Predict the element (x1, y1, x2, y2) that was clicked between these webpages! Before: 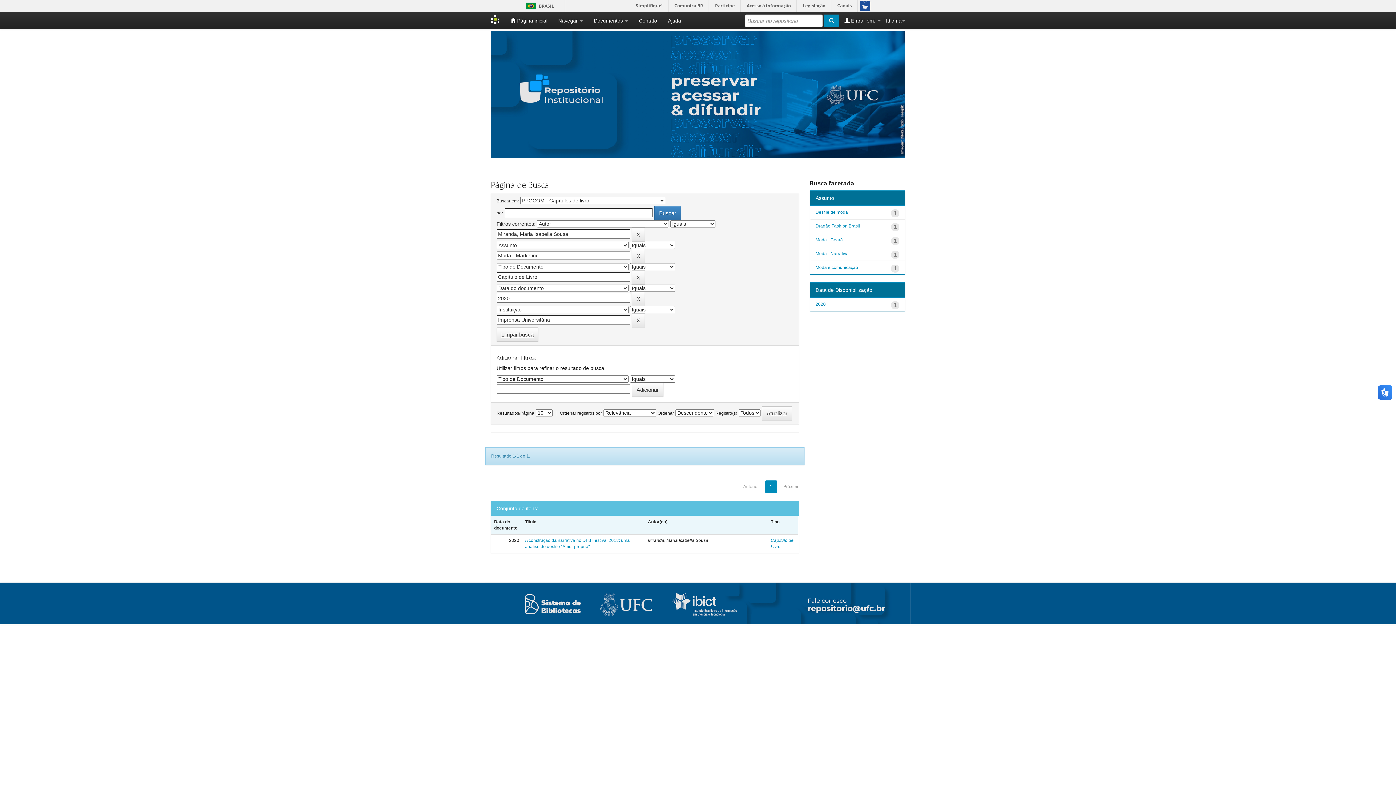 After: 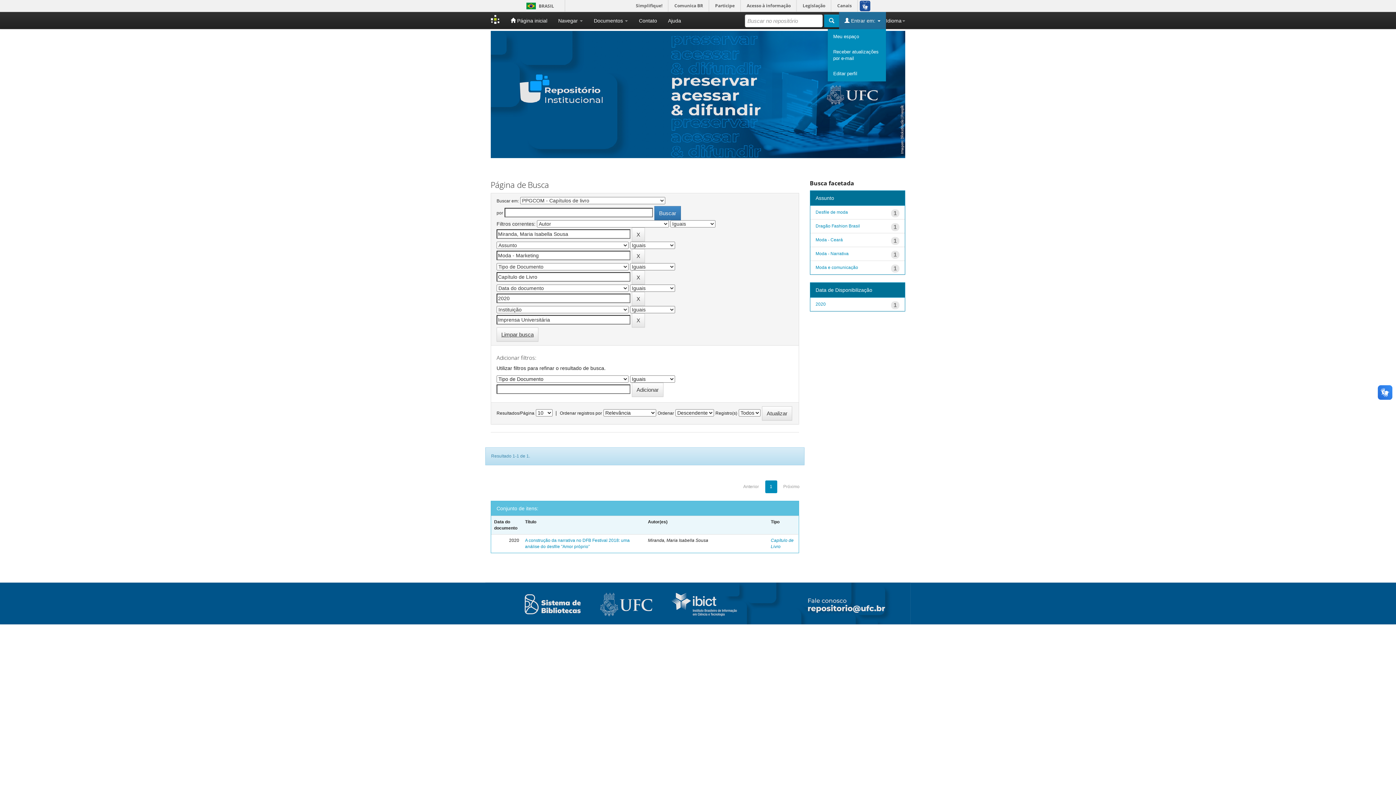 Action: label:  Entrar em:  bbox: (839, 12, 886, 29)